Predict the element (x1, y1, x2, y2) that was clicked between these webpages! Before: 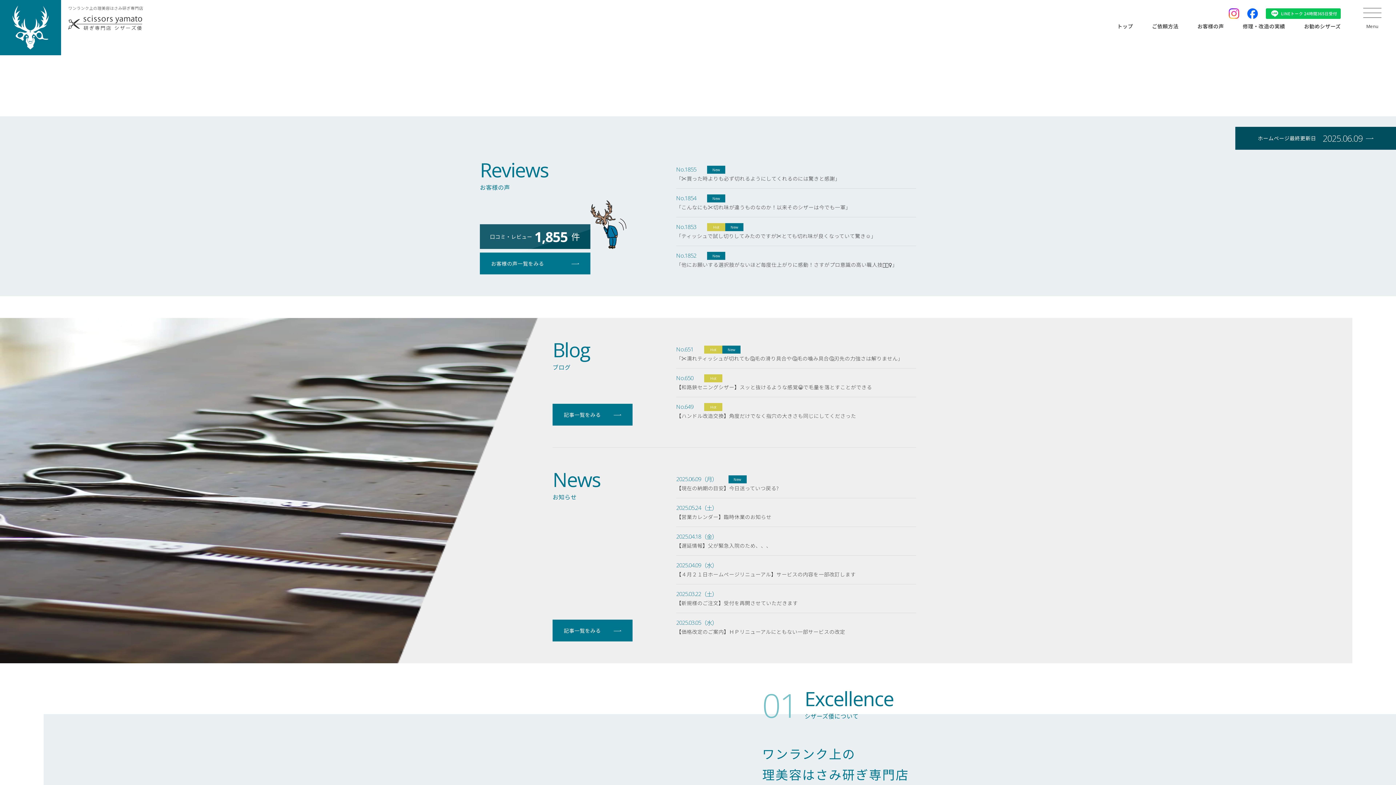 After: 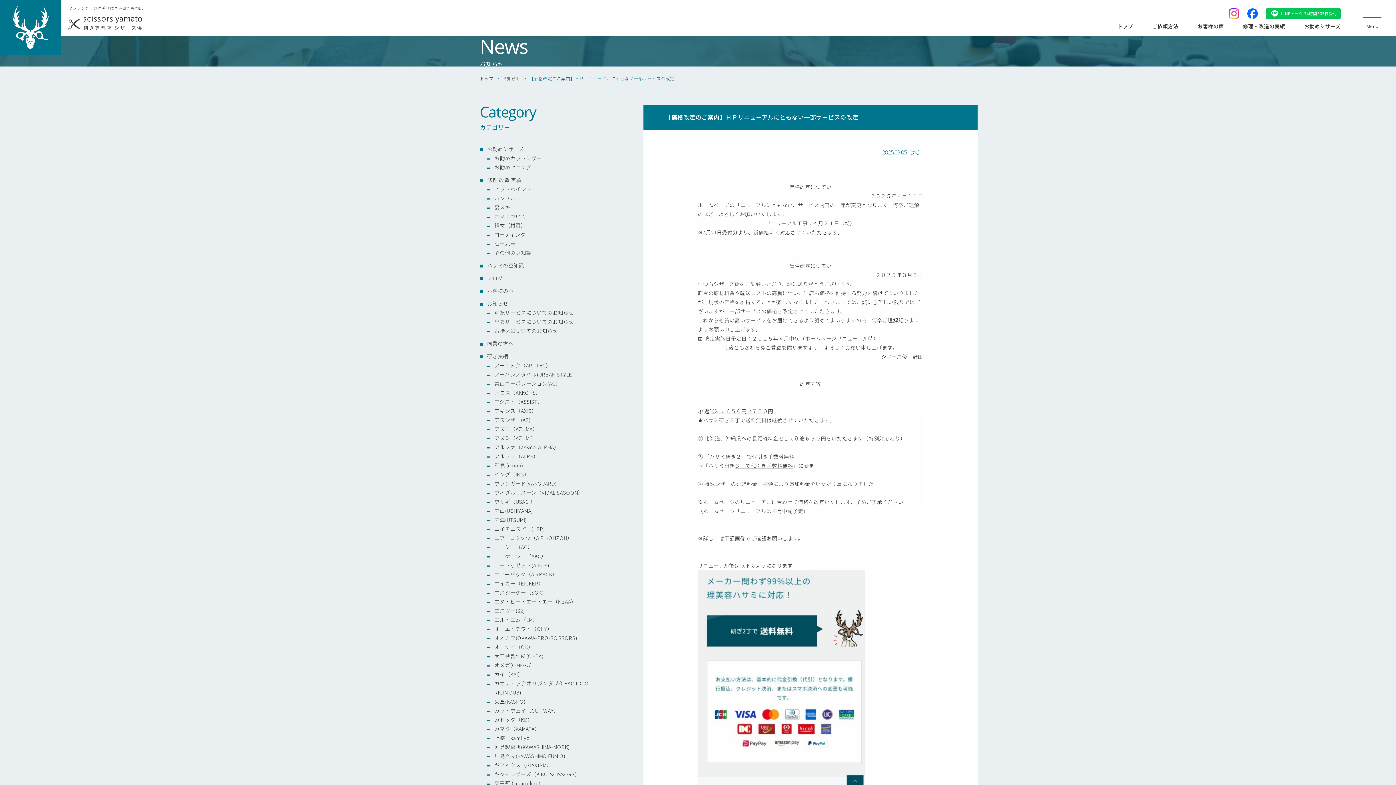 Action: bbox: (676, 613, 916, 641) label: 2025.03.05
（水）

【価格改定のご案内】ＨＰリニューアルにともない一部サービスの改定